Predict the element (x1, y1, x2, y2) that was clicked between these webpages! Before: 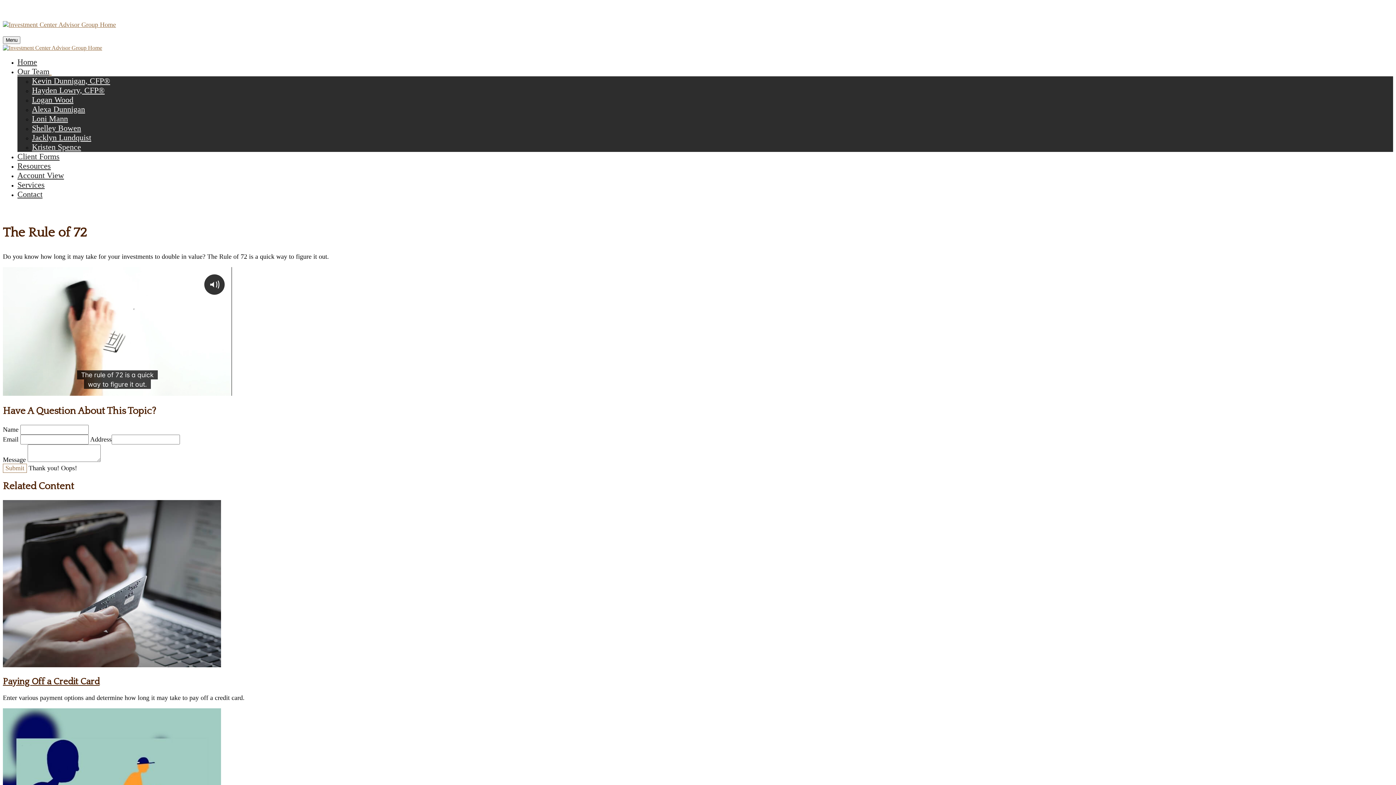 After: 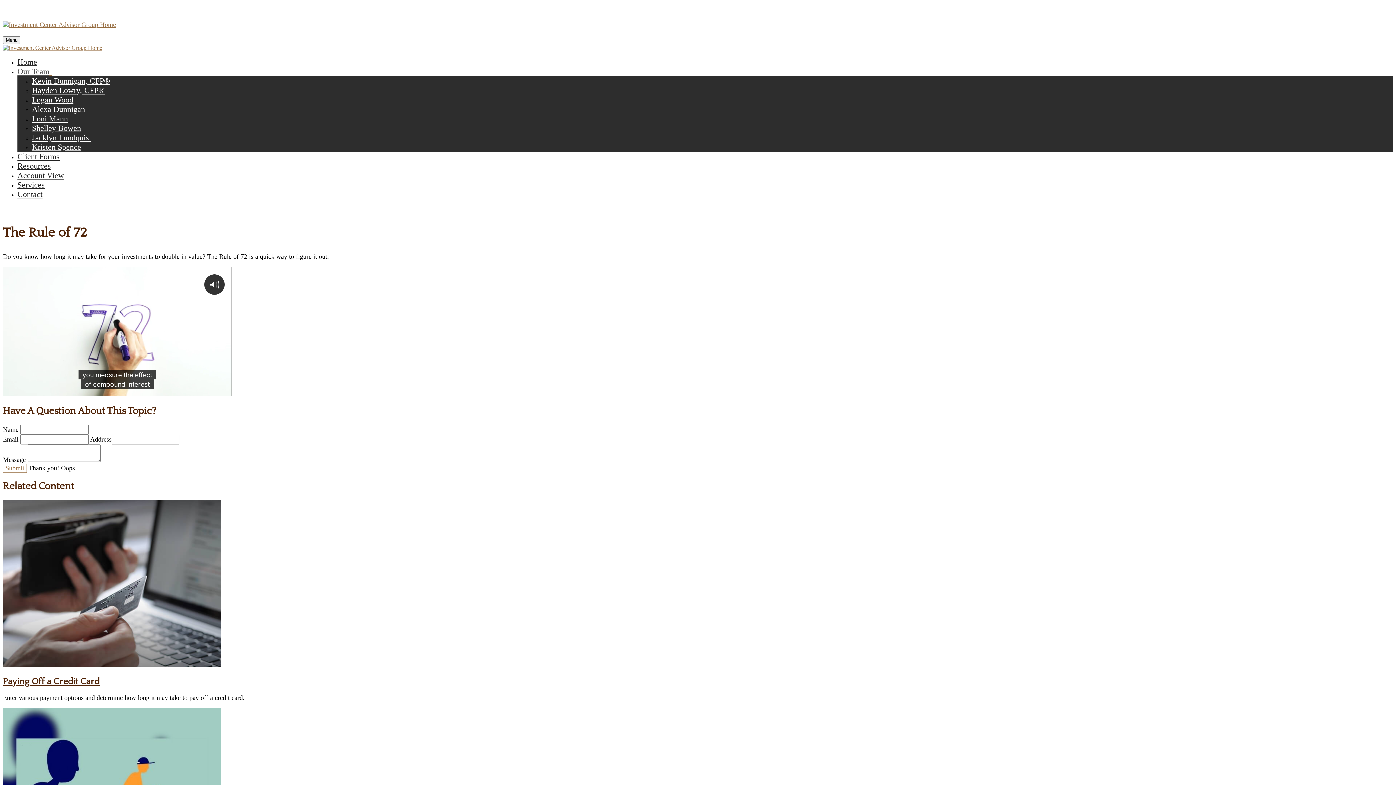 Action: bbox: (49, 66, 51, 76) label: Toggle menu item